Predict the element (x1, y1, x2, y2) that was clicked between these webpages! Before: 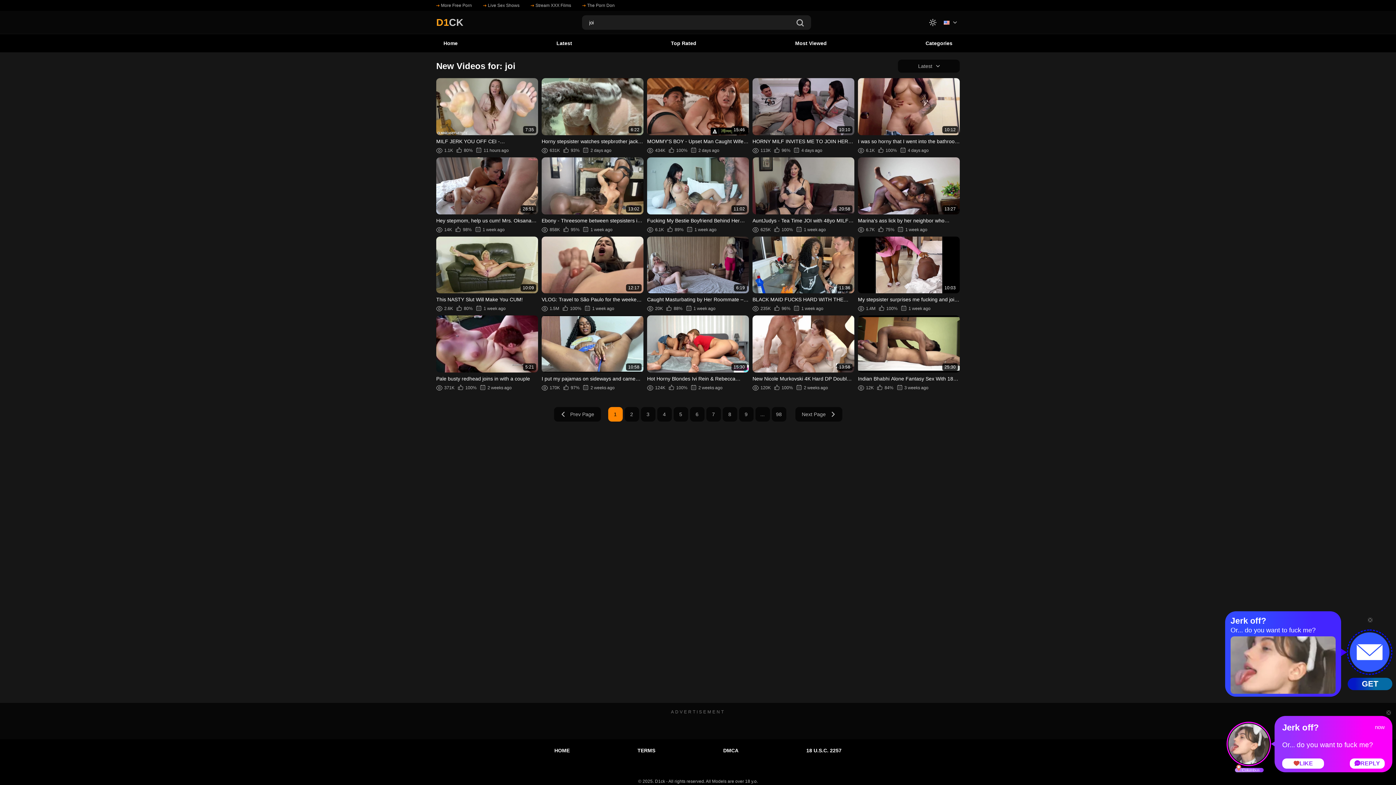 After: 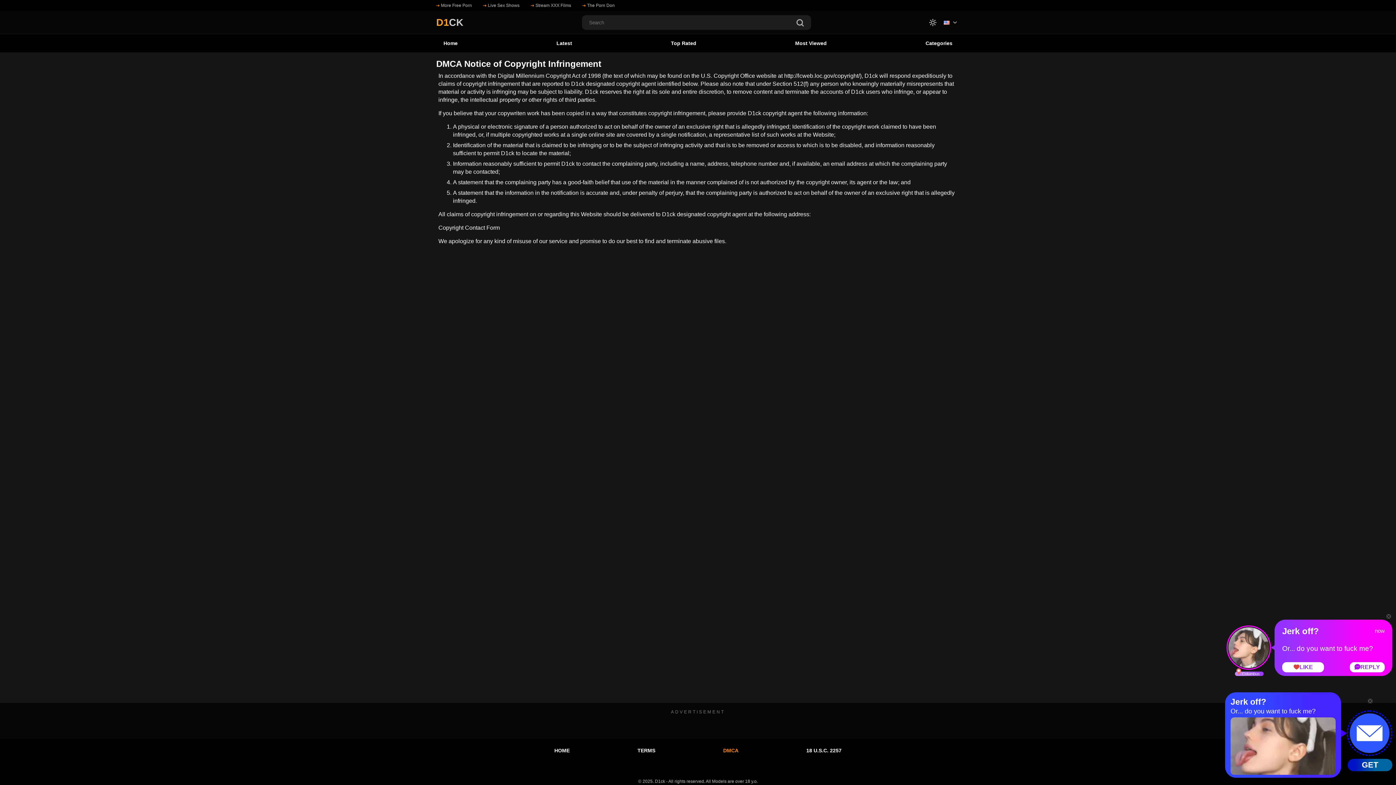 Action: label: DMCA bbox: (721, 745, 740, 756)